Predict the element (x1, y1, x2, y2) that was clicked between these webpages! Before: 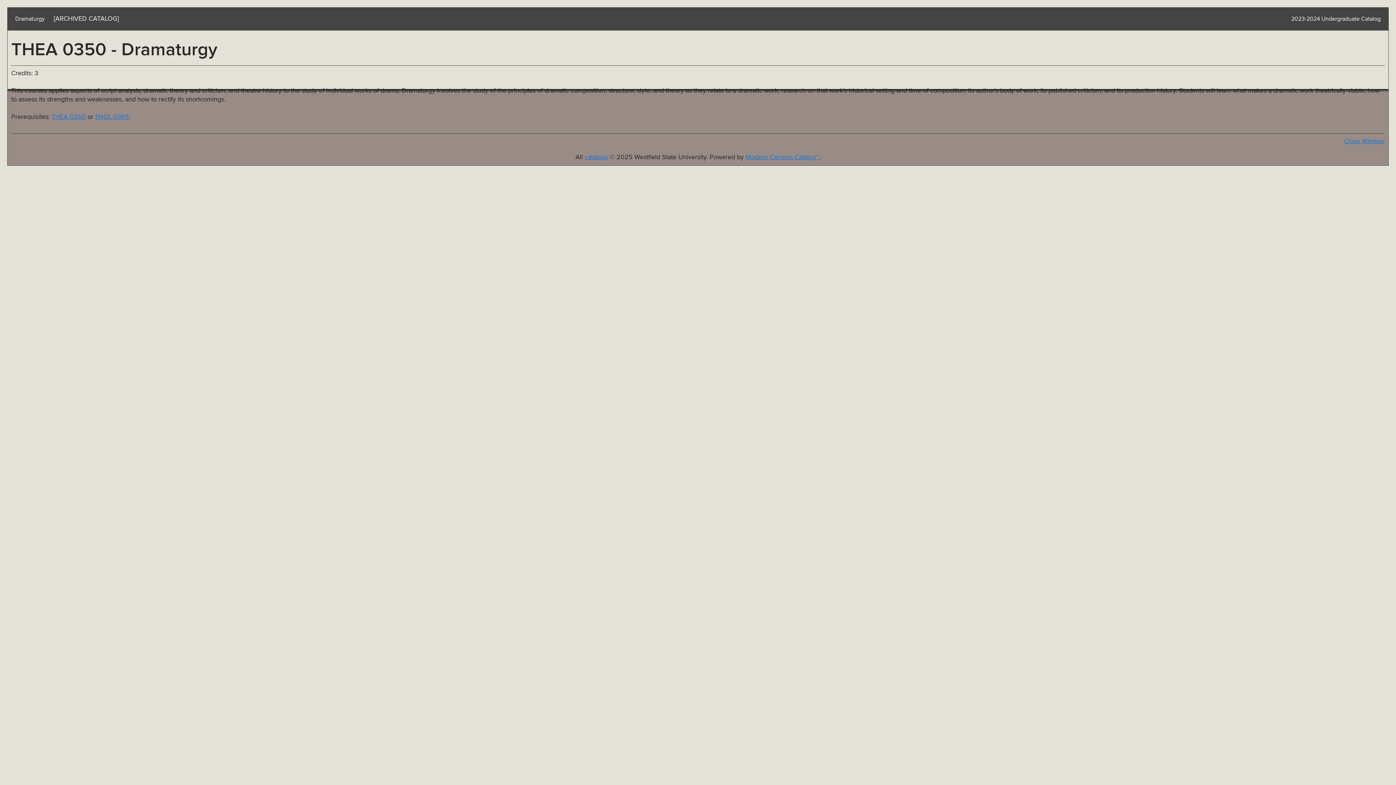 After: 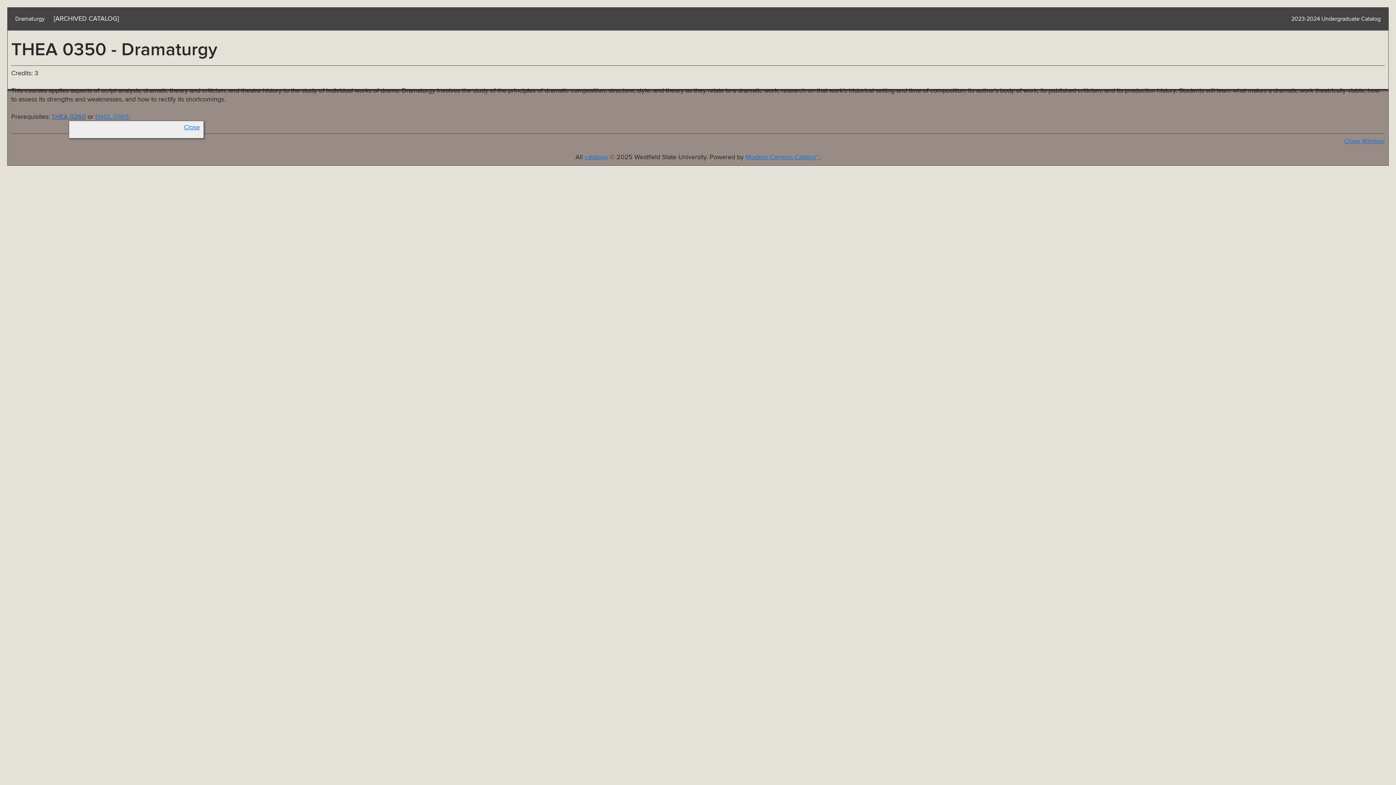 Action: bbox: (51, 113, 85, 120) label: THEA 0260